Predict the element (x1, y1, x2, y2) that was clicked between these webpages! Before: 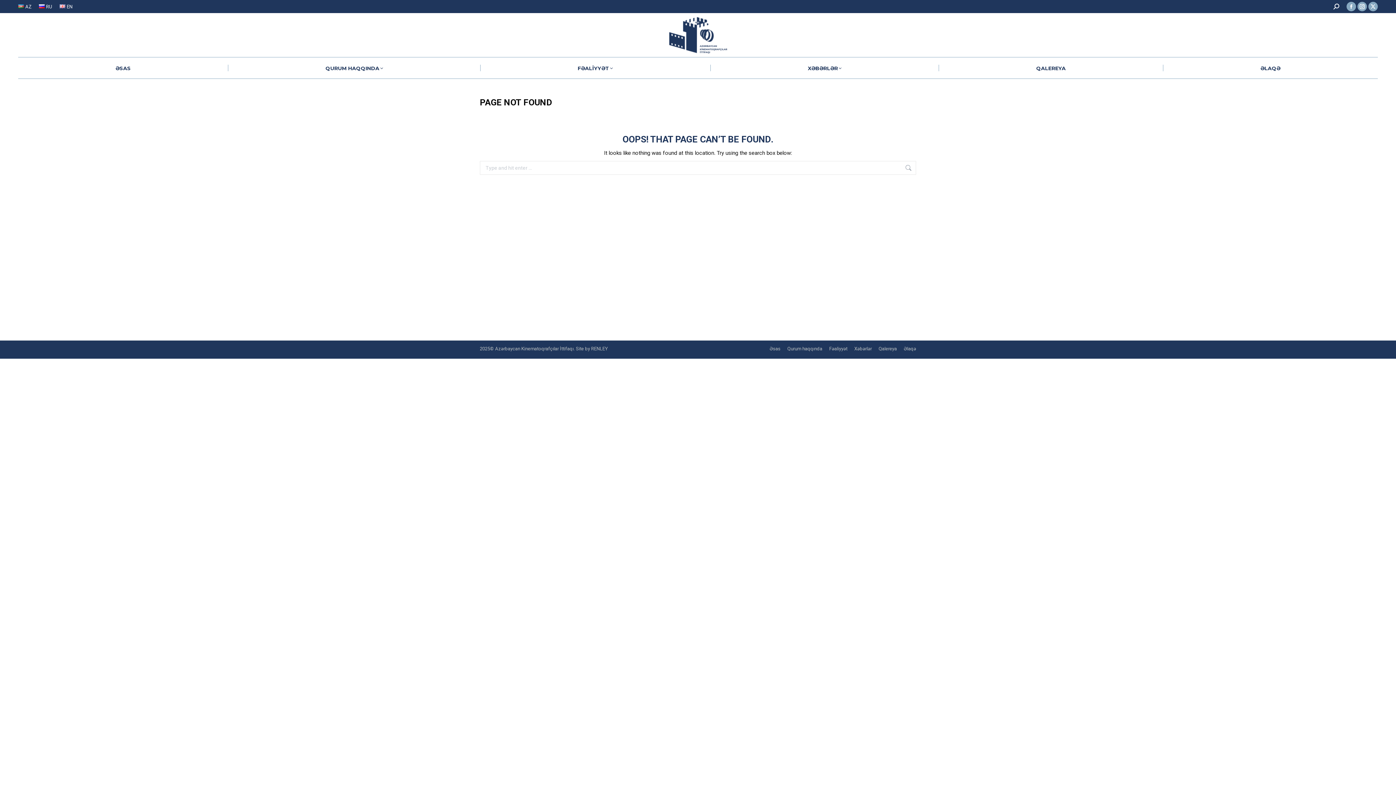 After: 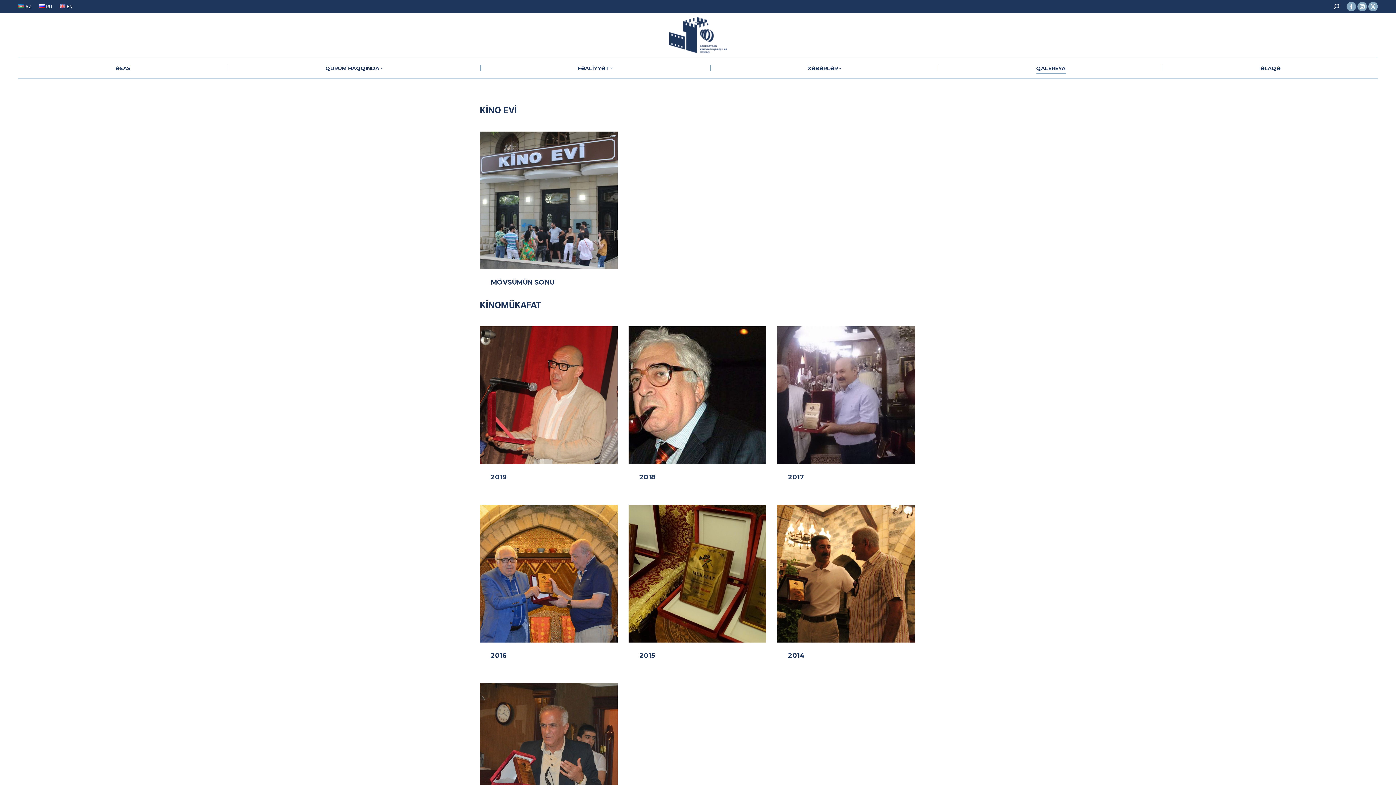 Action: label: Qalereya bbox: (878, 345, 897, 352)